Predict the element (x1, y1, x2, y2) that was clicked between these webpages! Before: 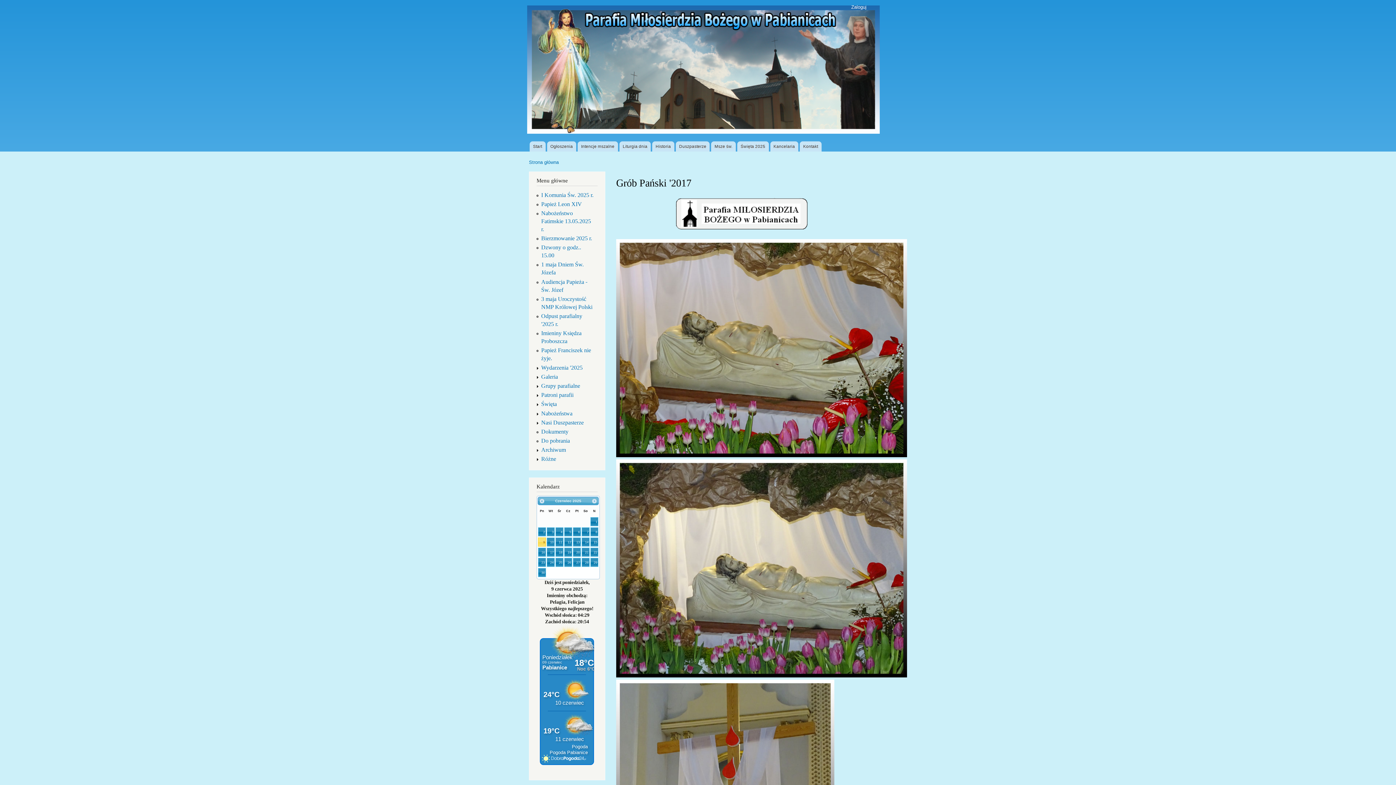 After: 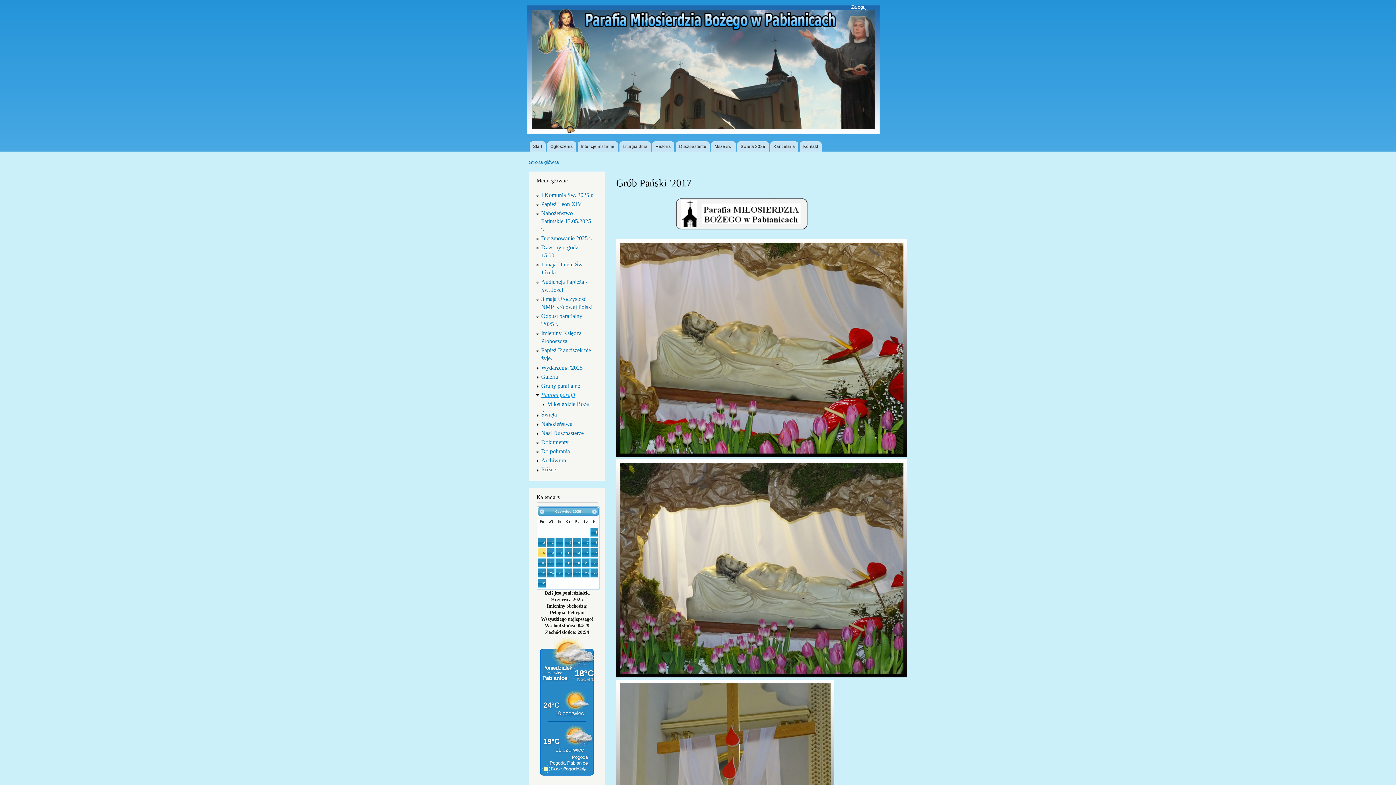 Action: bbox: (541, 392, 573, 398) label: Patroni parafii